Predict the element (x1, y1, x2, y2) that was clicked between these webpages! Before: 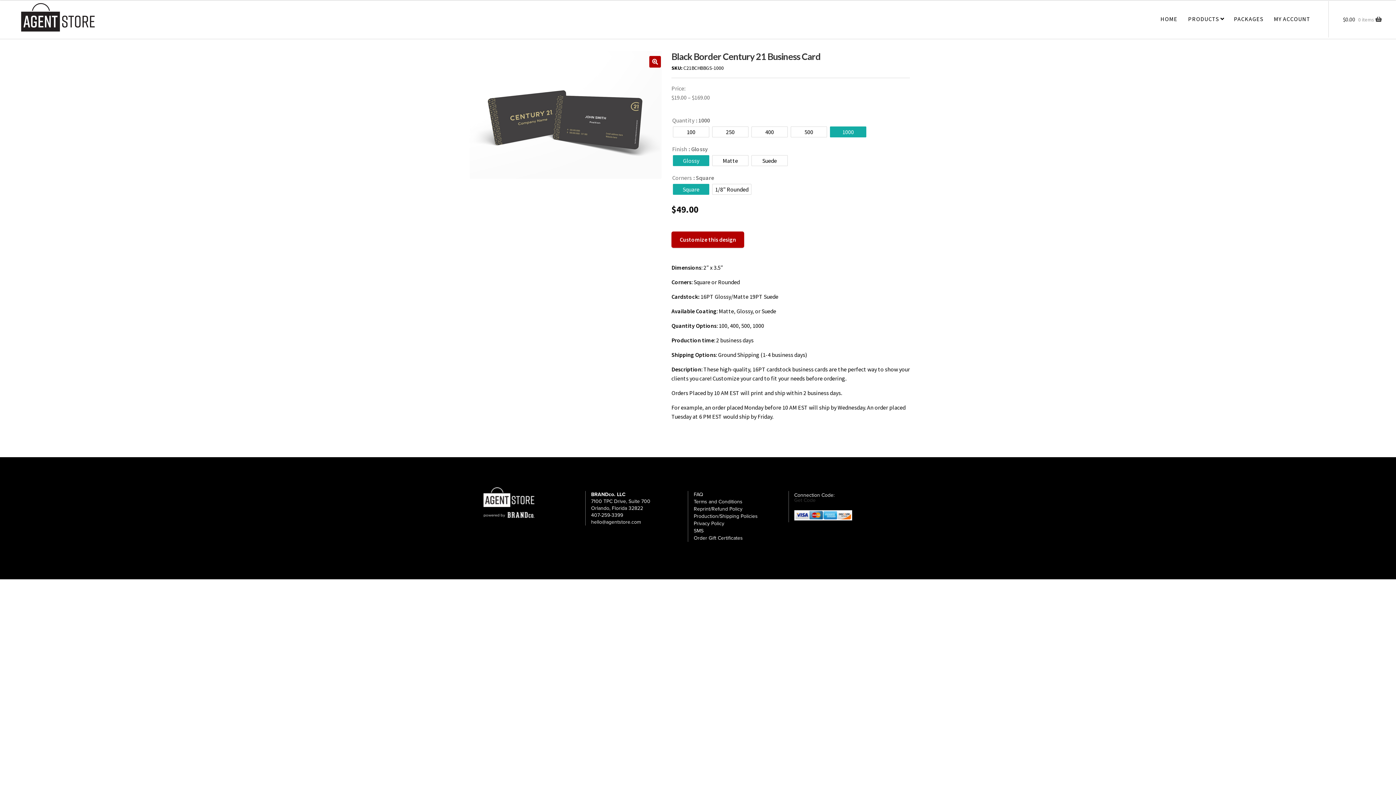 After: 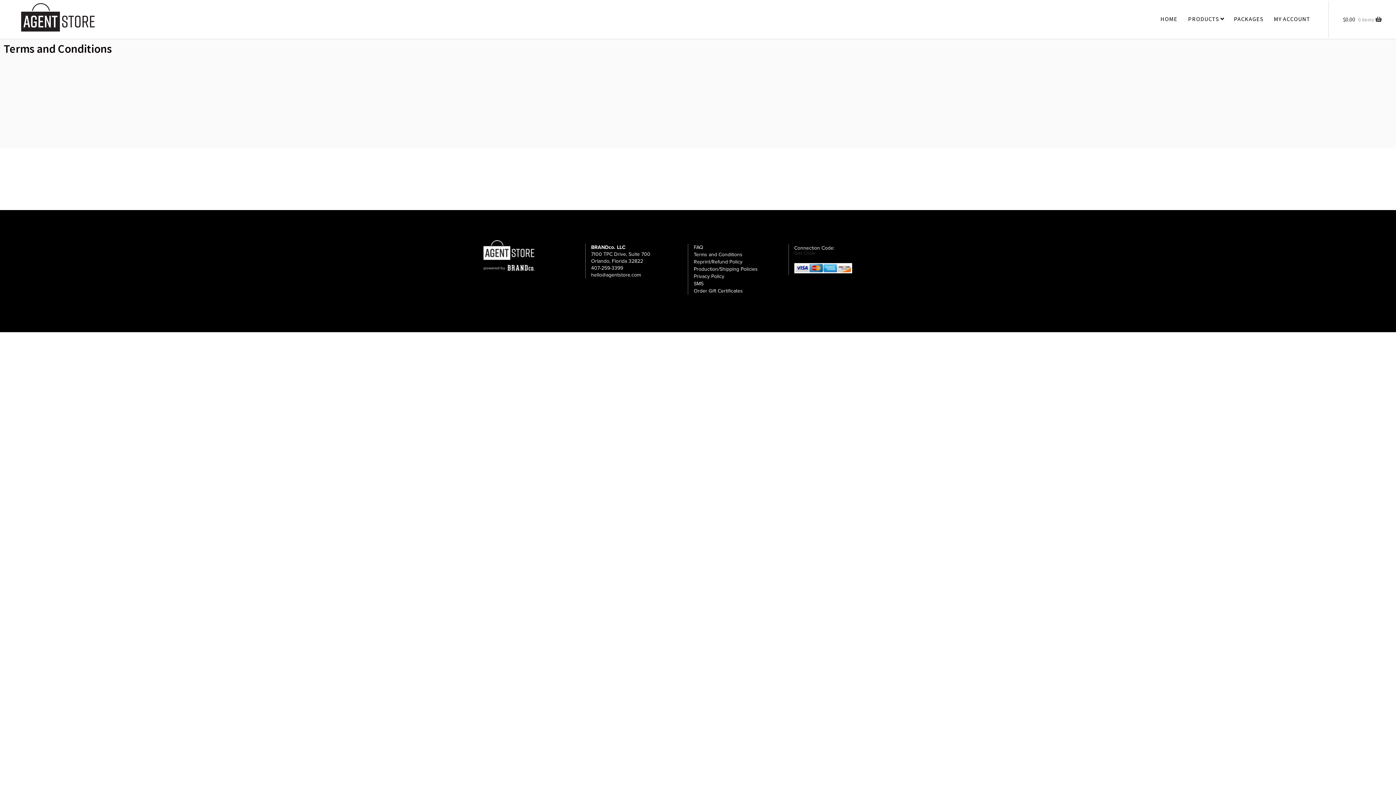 Action: label: Terms and Conditions bbox: (693, 498, 781, 505)